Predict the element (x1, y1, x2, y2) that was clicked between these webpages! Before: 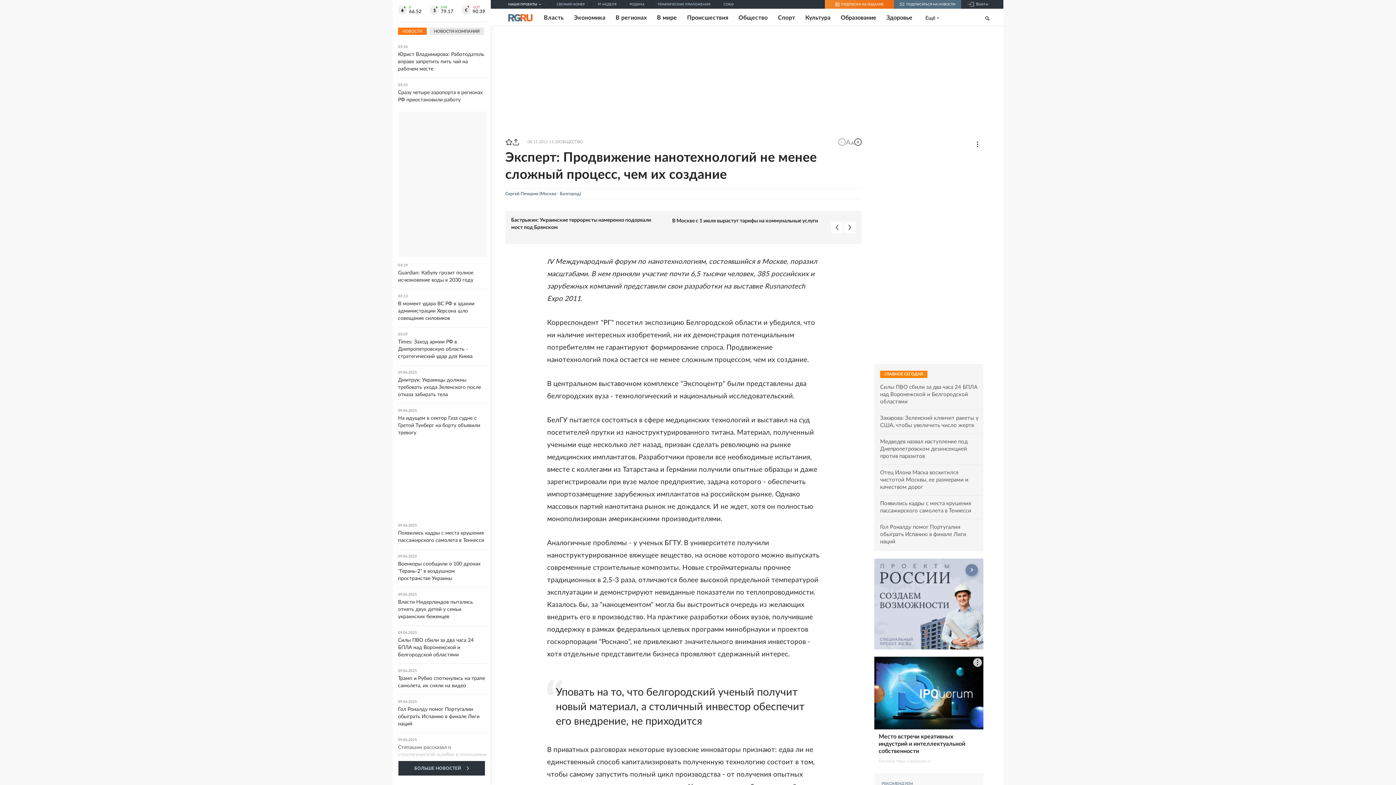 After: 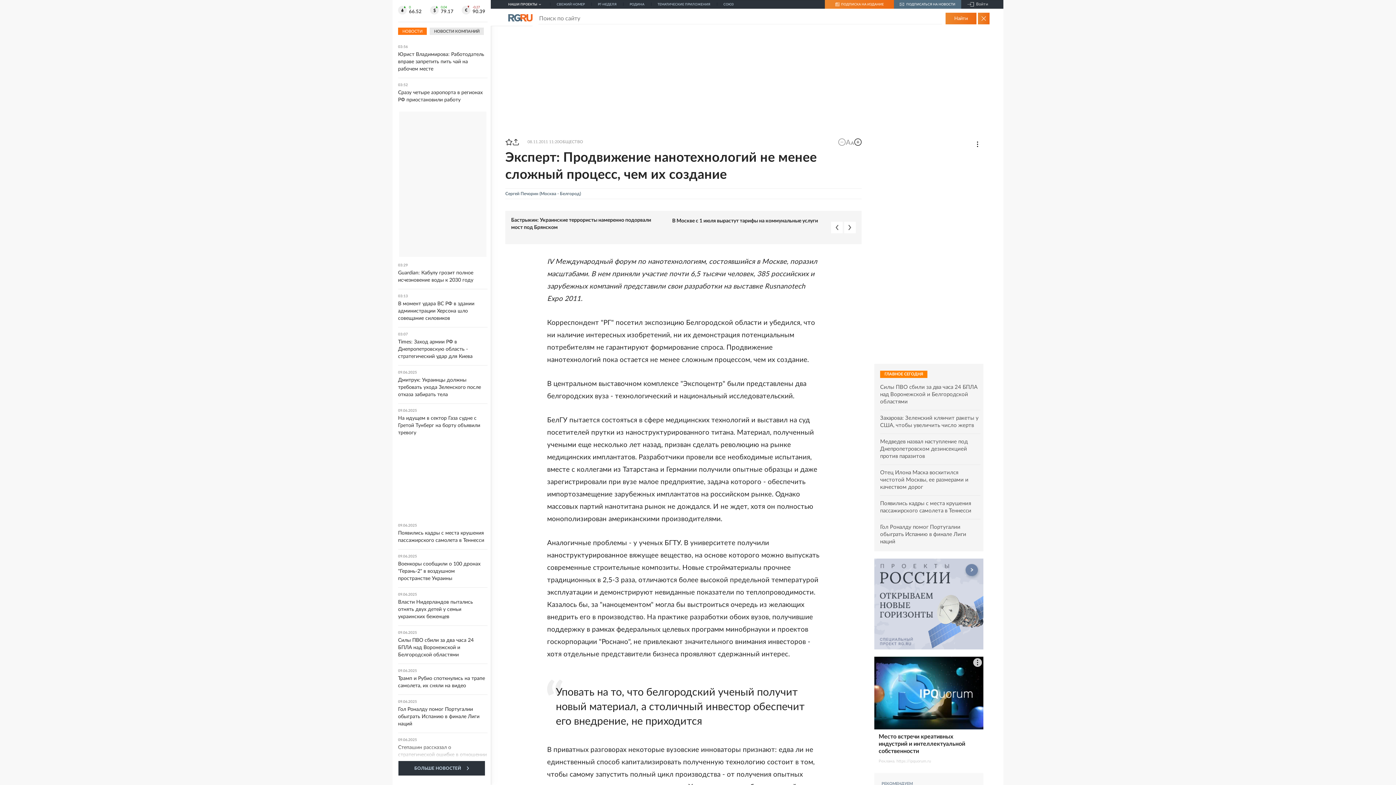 Action: bbox: (982, 14, 989, 21) label: поиск